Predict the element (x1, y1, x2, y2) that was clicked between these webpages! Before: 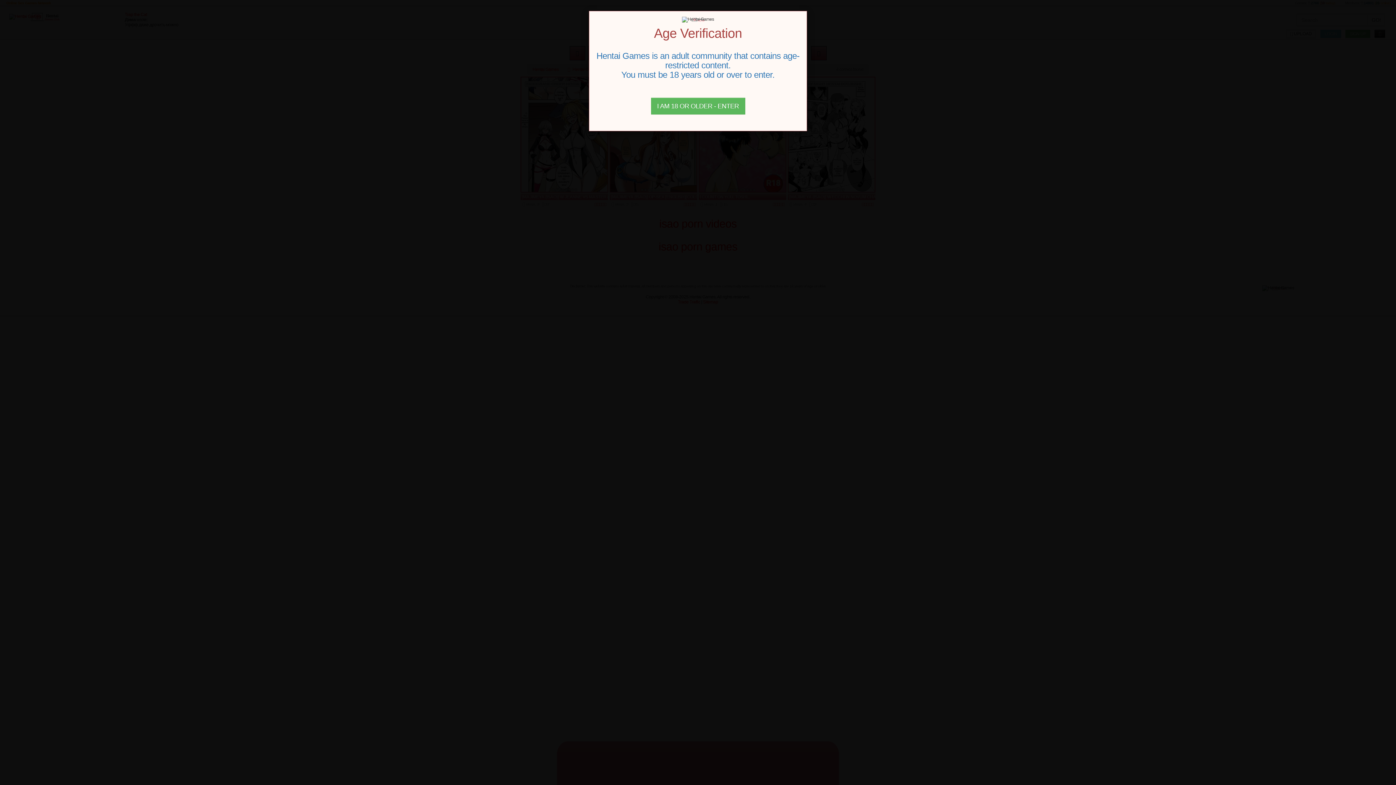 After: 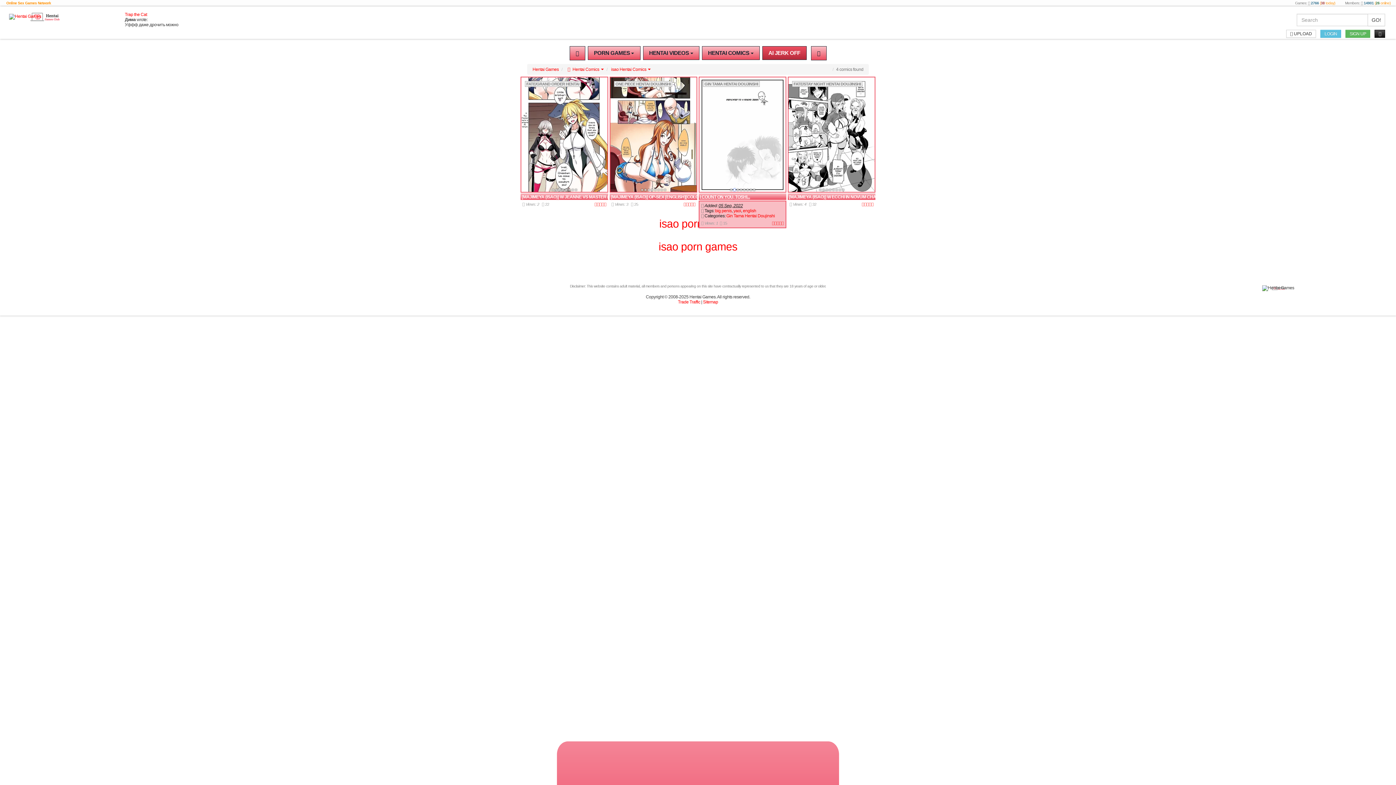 Action: bbox: (651, 97, 745, 114) label: Close